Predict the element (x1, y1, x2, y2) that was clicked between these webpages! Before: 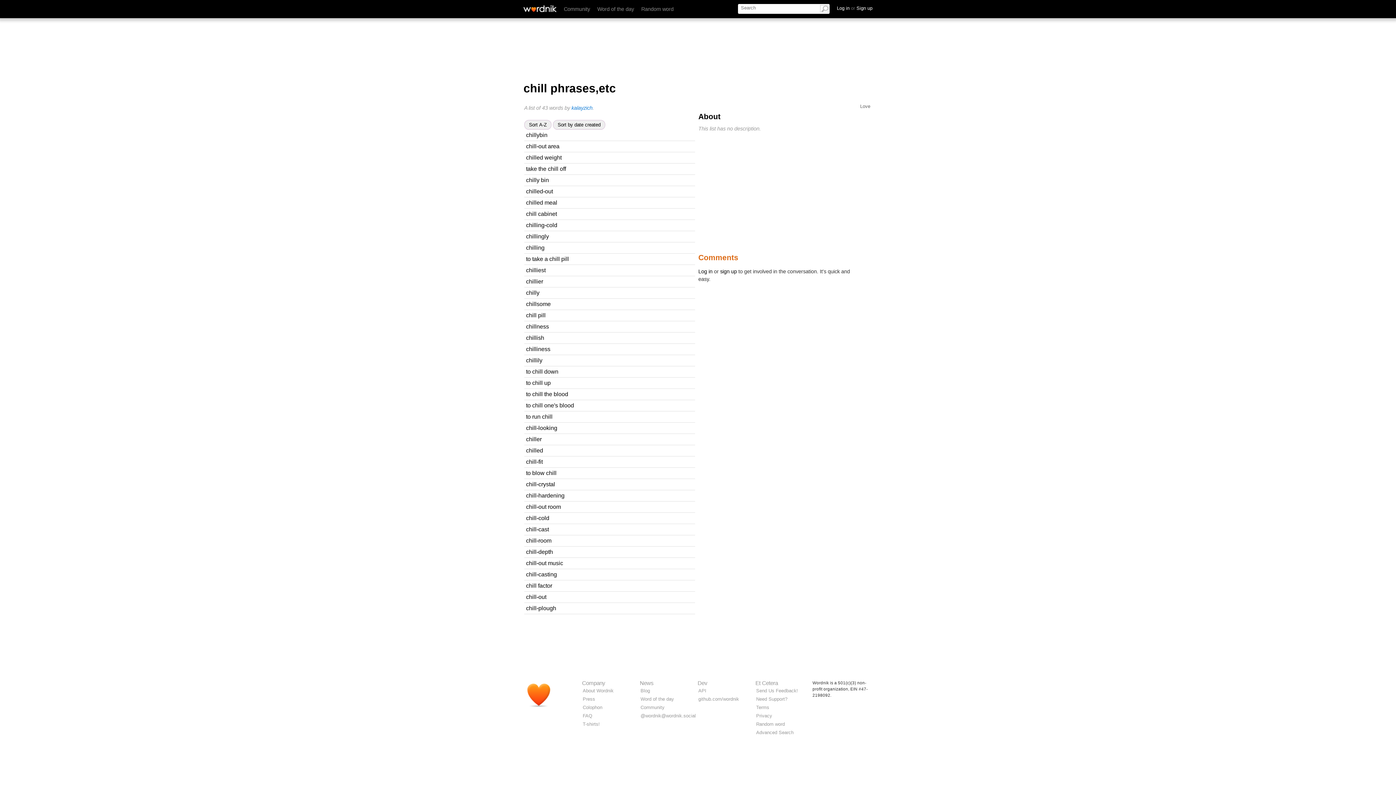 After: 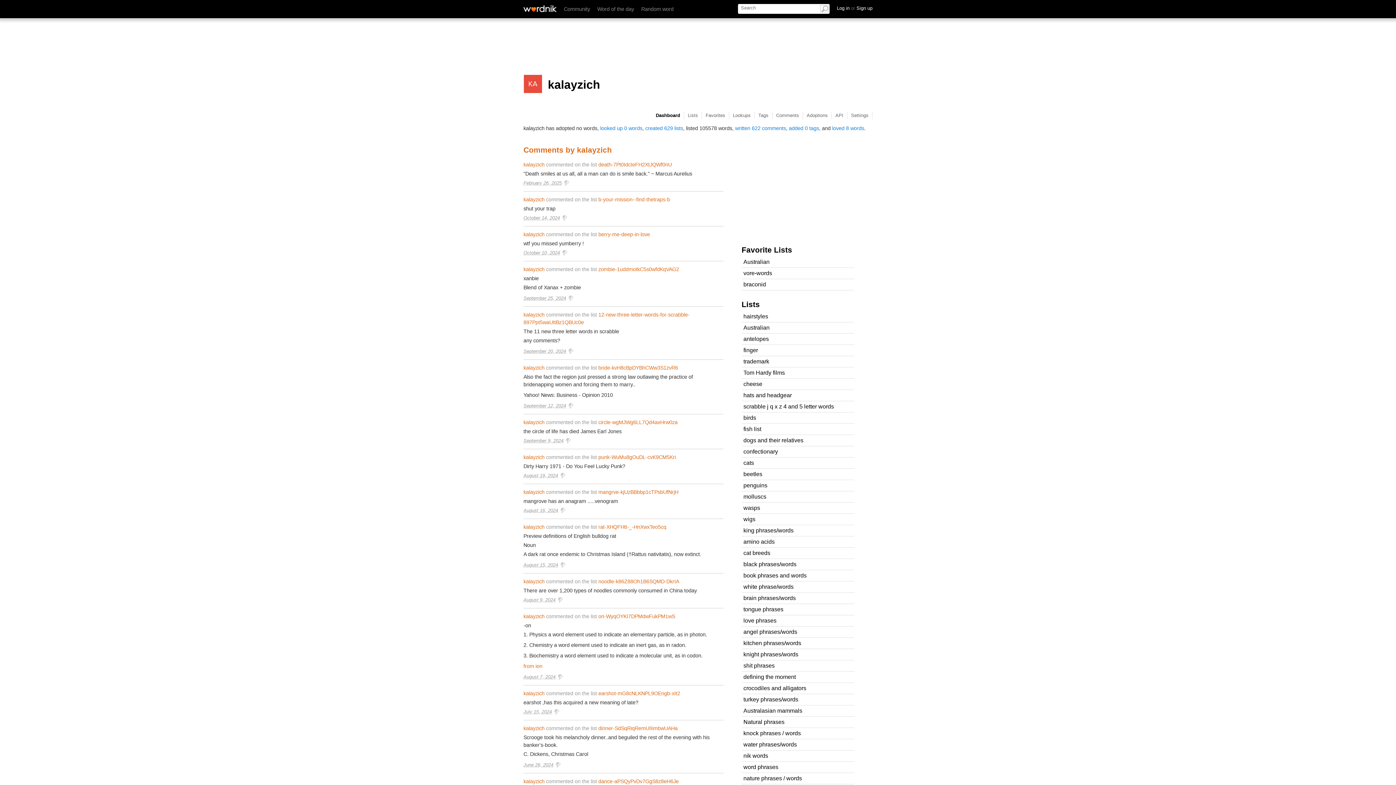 Action: label: kalayzich bbox: (575, 245, 595, 250)